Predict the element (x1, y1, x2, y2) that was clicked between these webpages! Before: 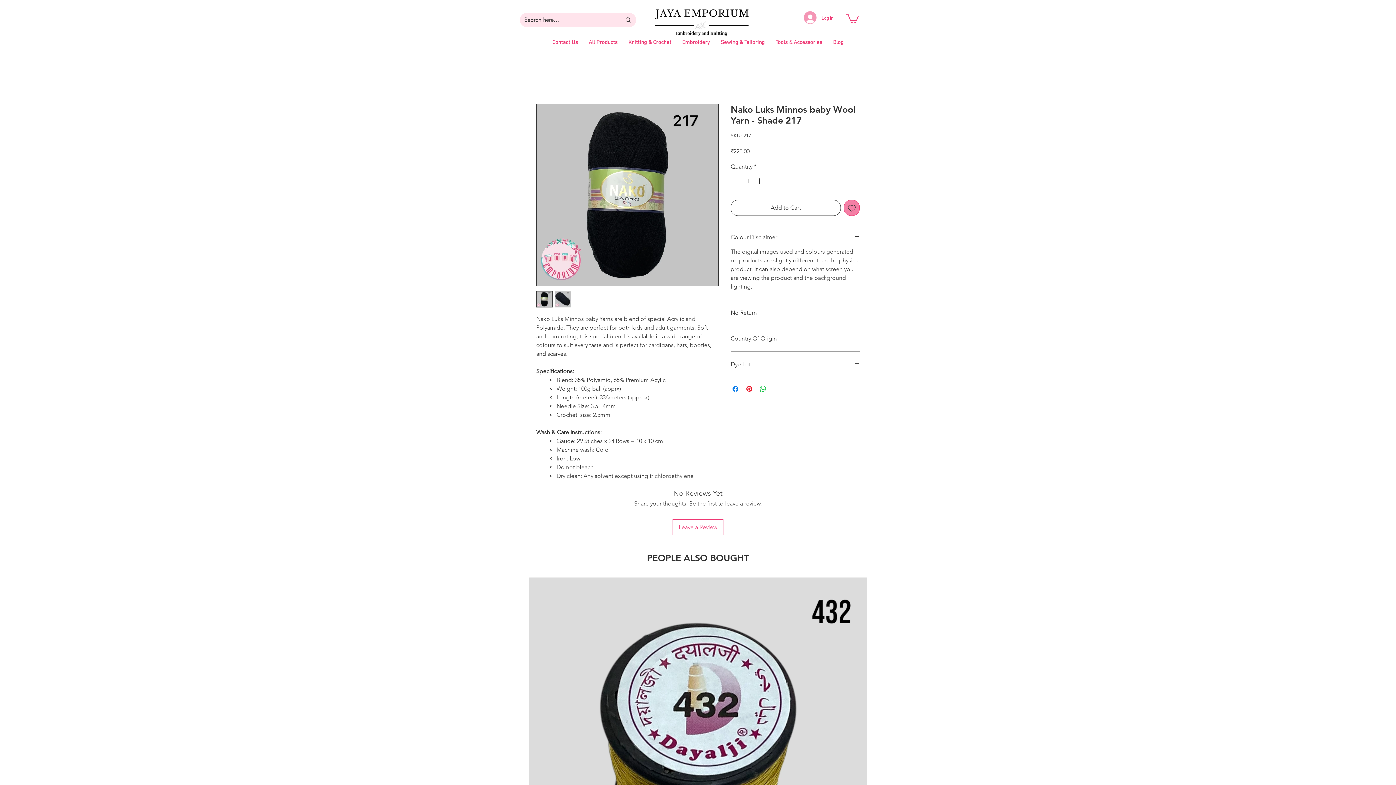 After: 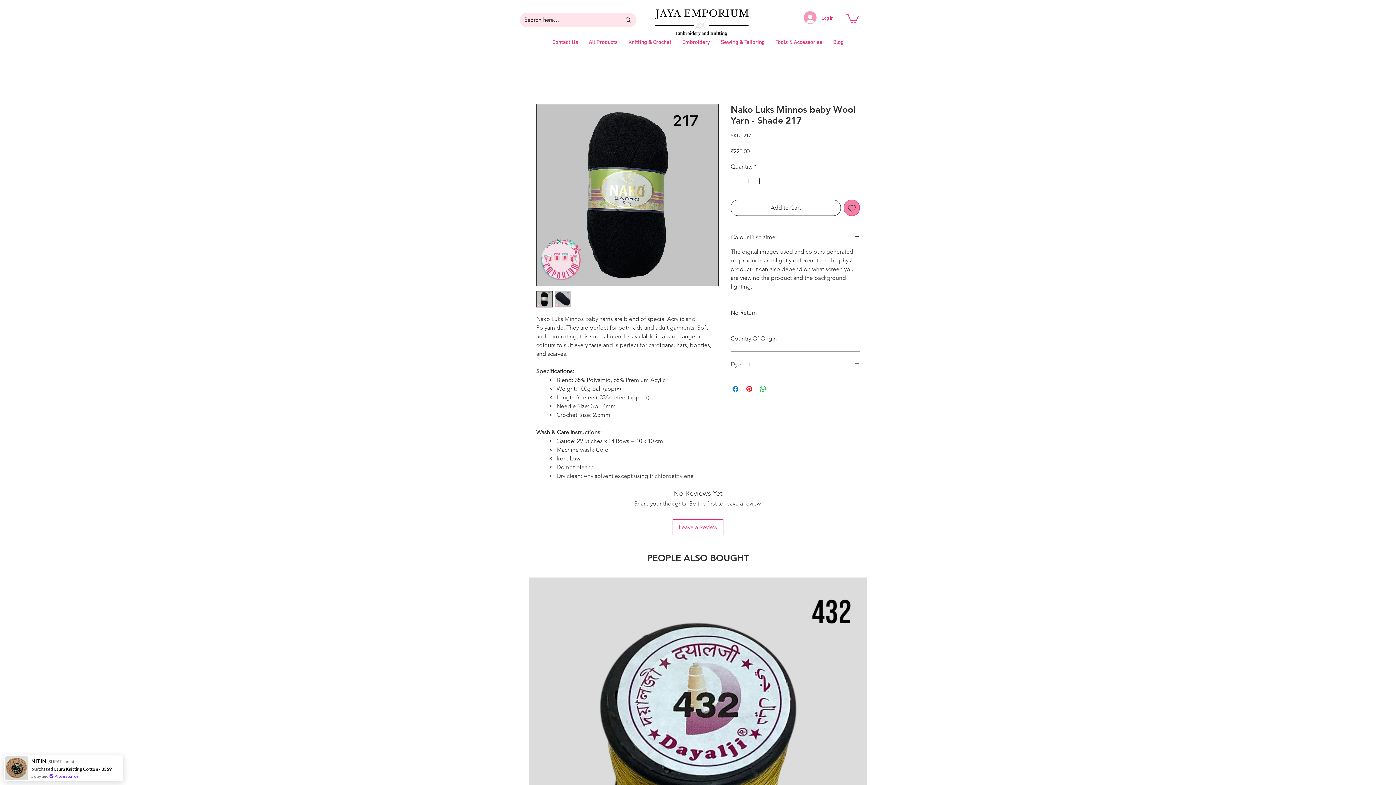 Action: label: Dye Lot bbox: (730, 360, 860, 368)